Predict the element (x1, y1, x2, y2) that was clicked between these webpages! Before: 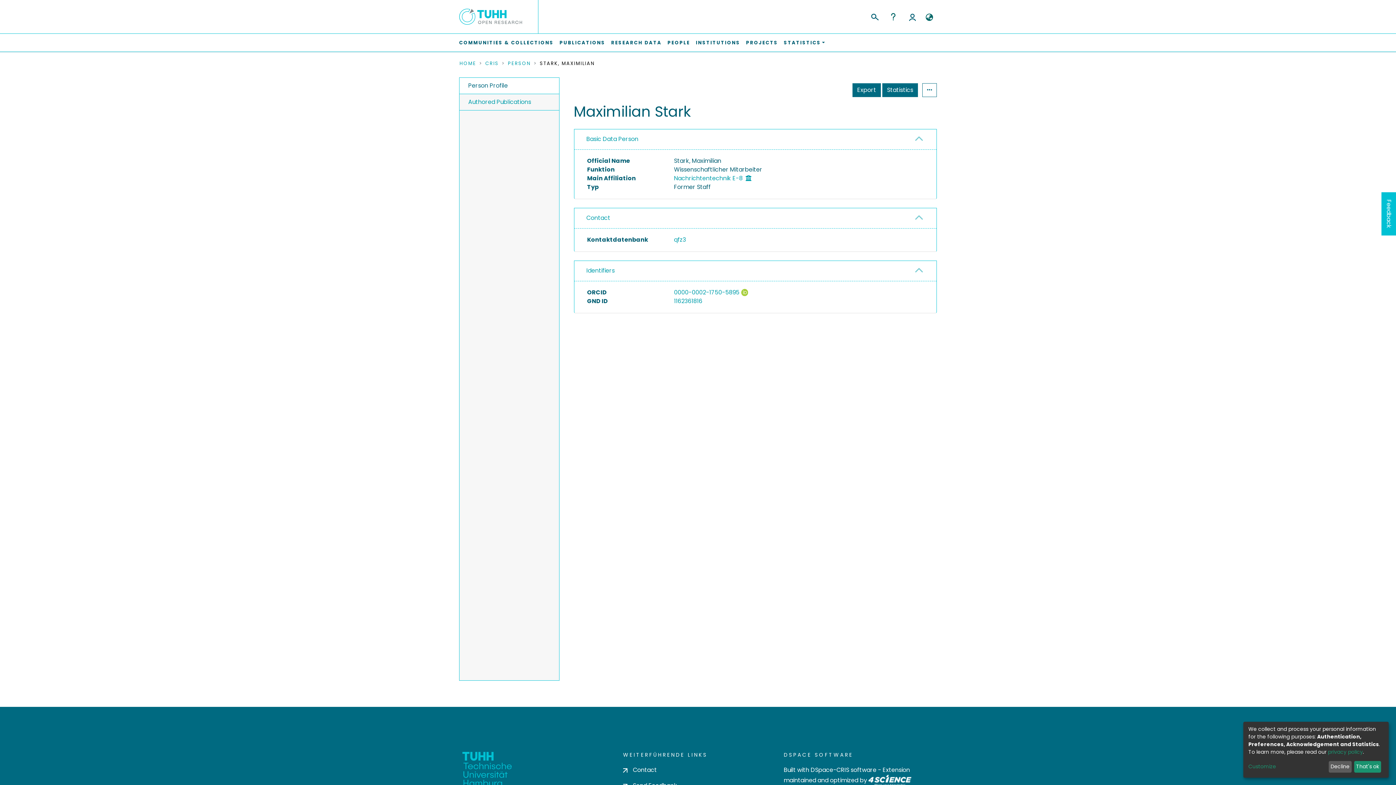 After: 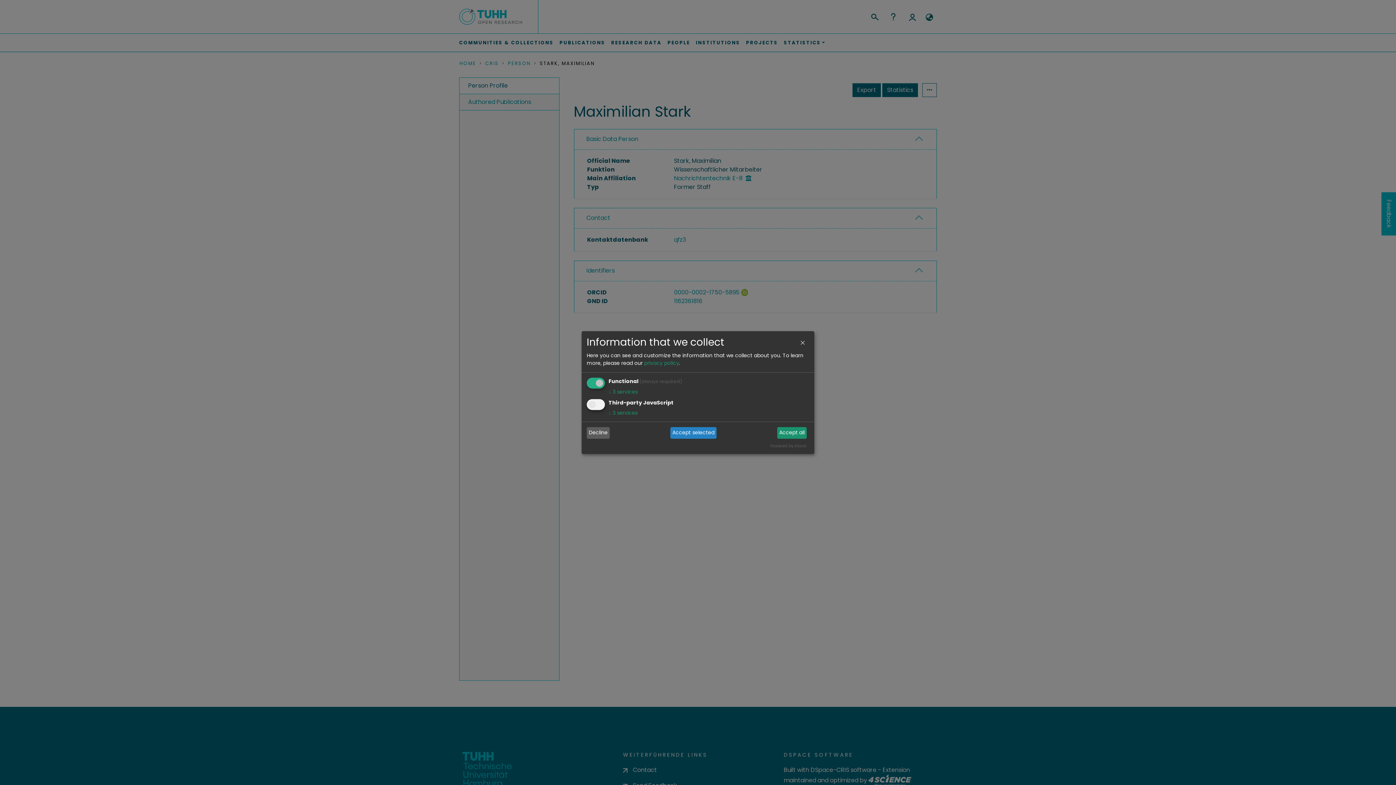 Action: bbox: (1248, 763, 1326, 771) label: Customize